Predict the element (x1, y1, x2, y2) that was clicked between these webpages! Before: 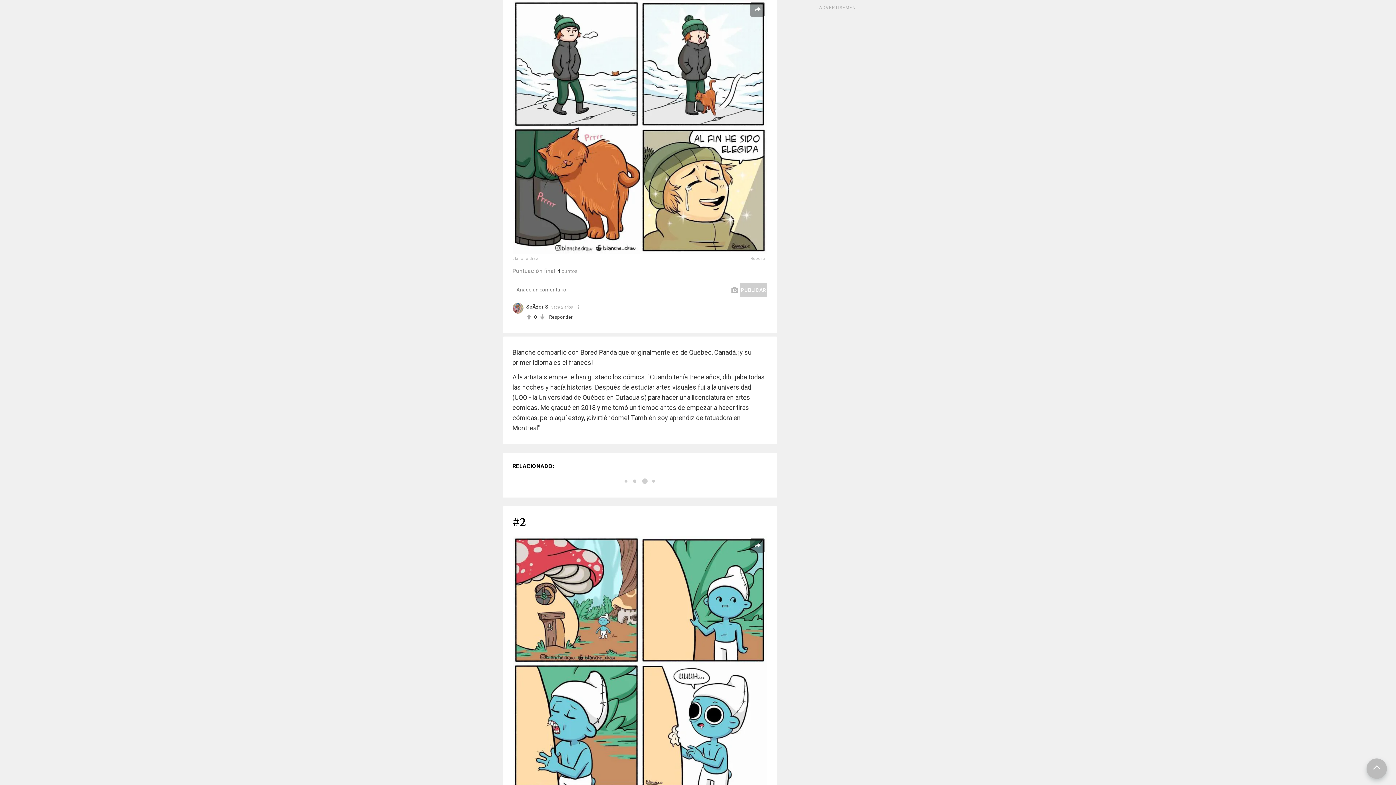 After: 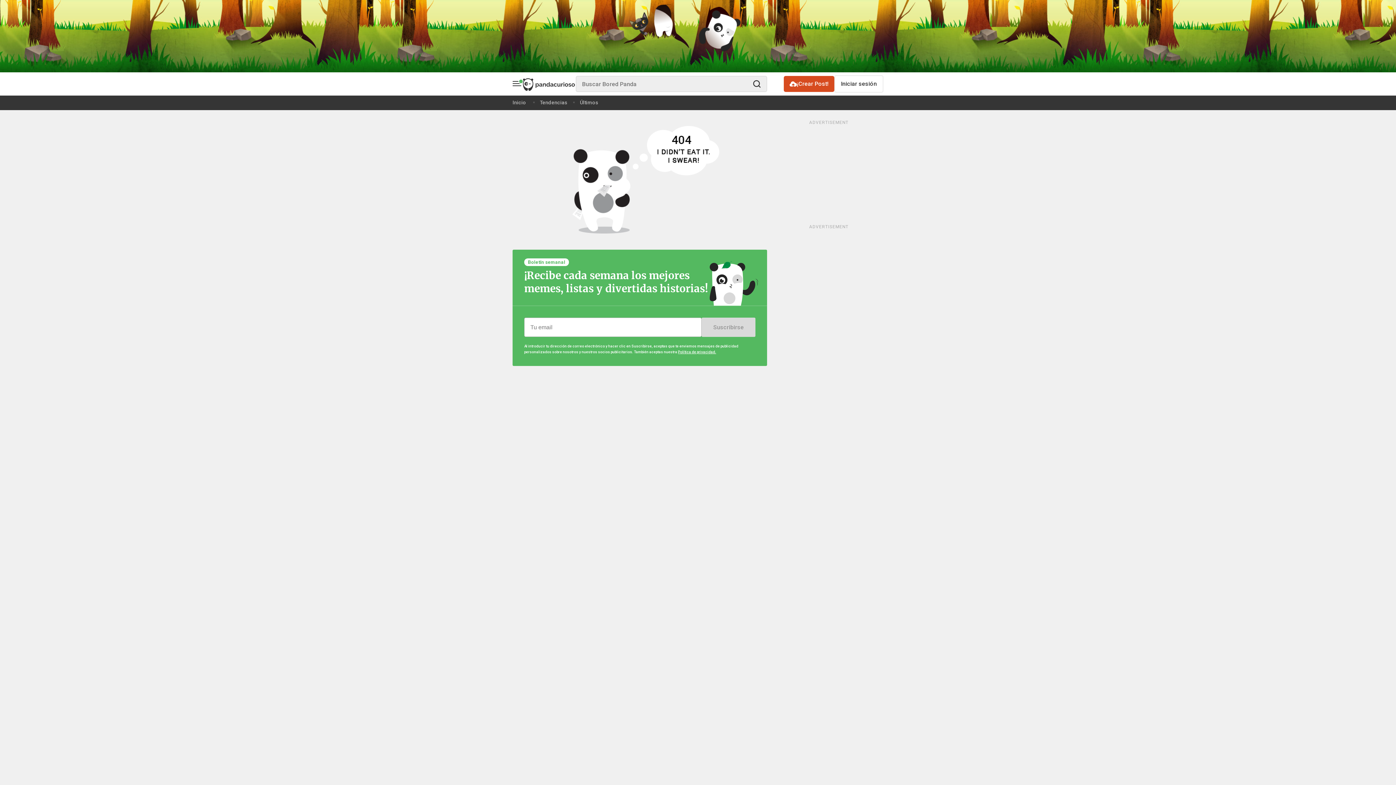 Action: label: SeÃ±or S bbox: (526, 304, 548, 309)